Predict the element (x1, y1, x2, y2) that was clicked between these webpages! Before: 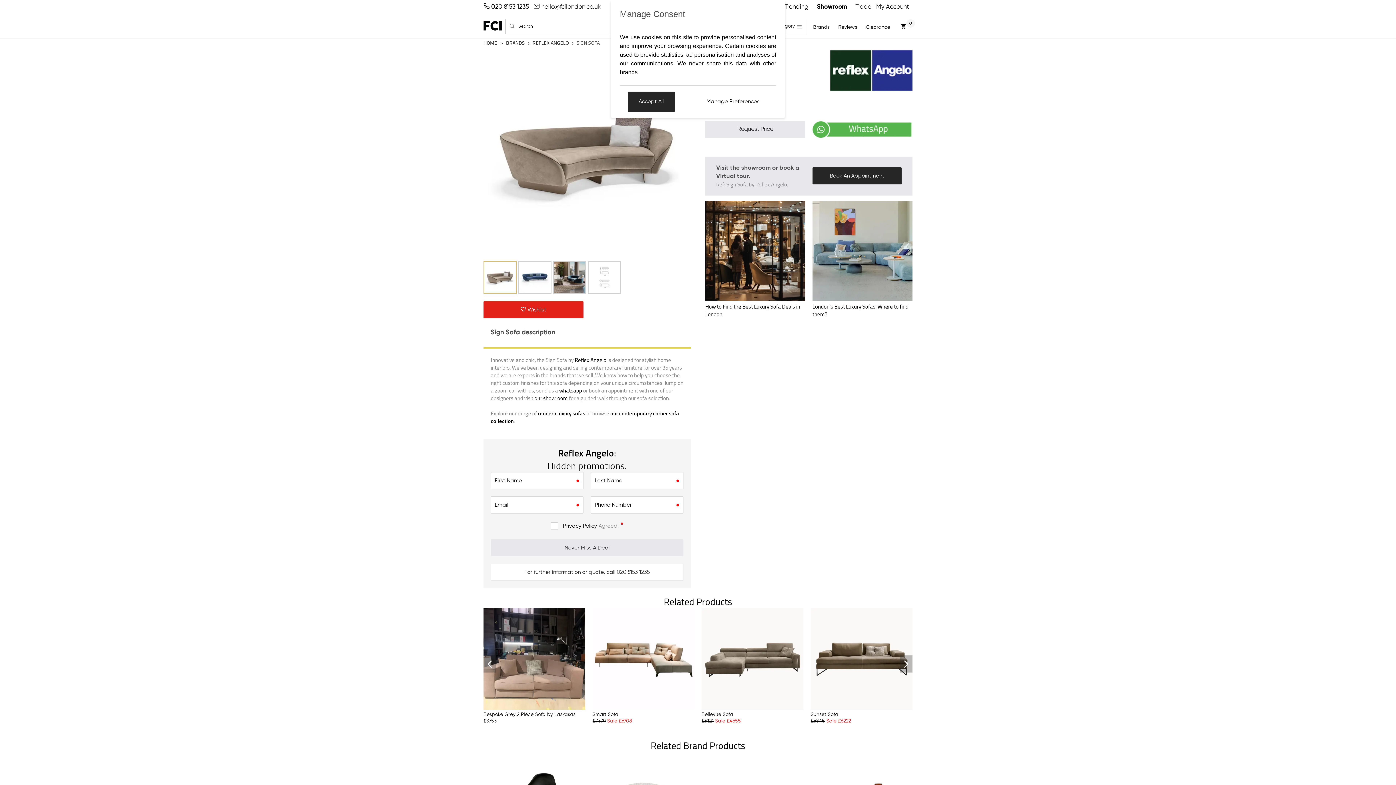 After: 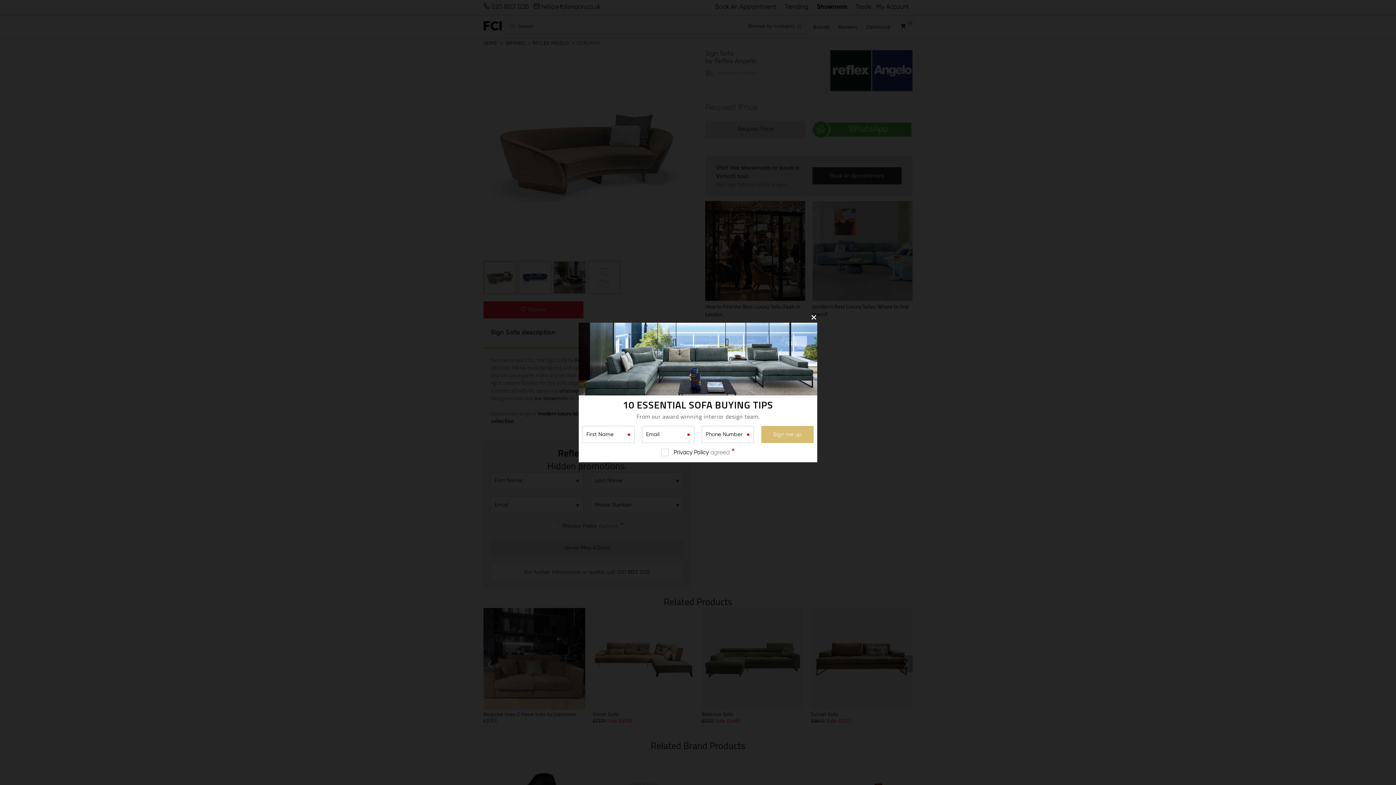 Action: bbox: (627, 91, 674, 111) label: Accept All